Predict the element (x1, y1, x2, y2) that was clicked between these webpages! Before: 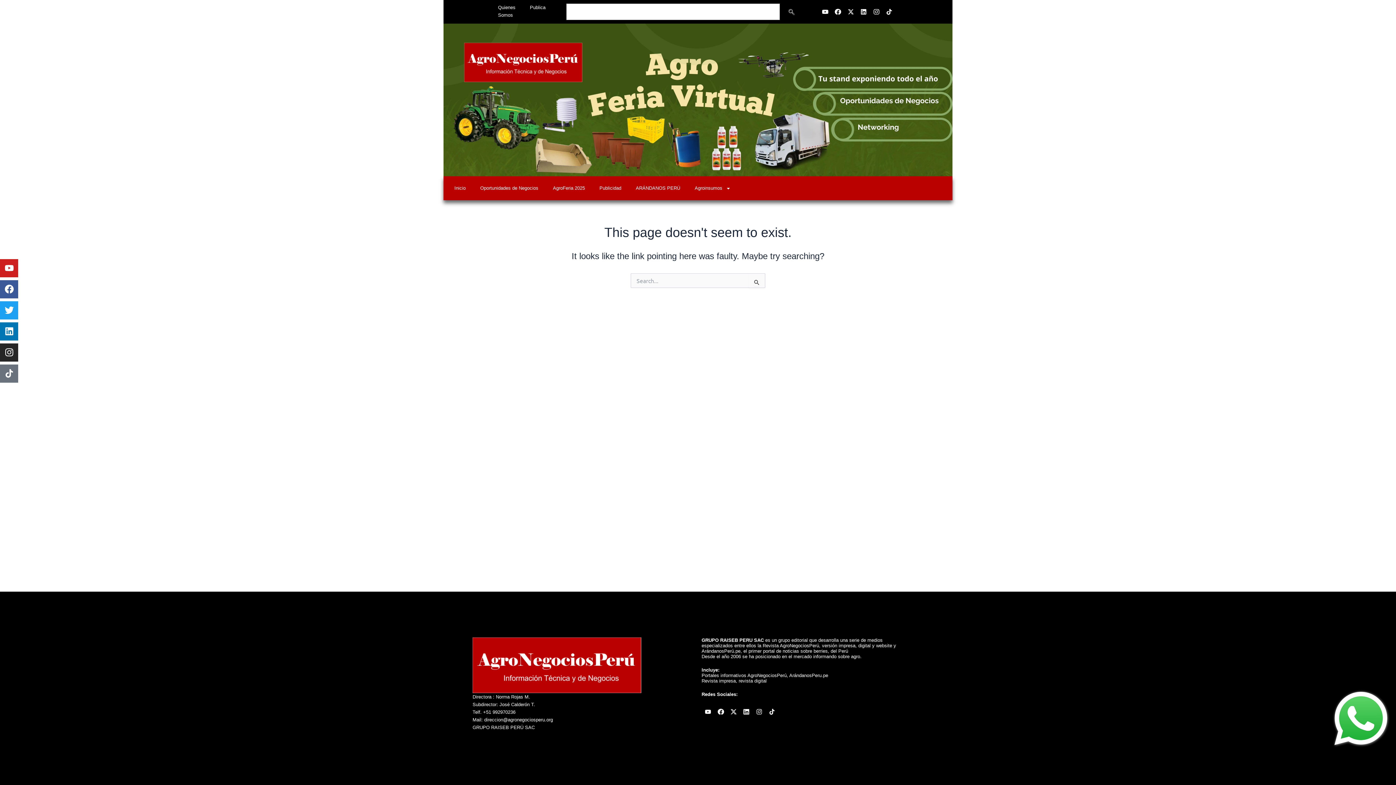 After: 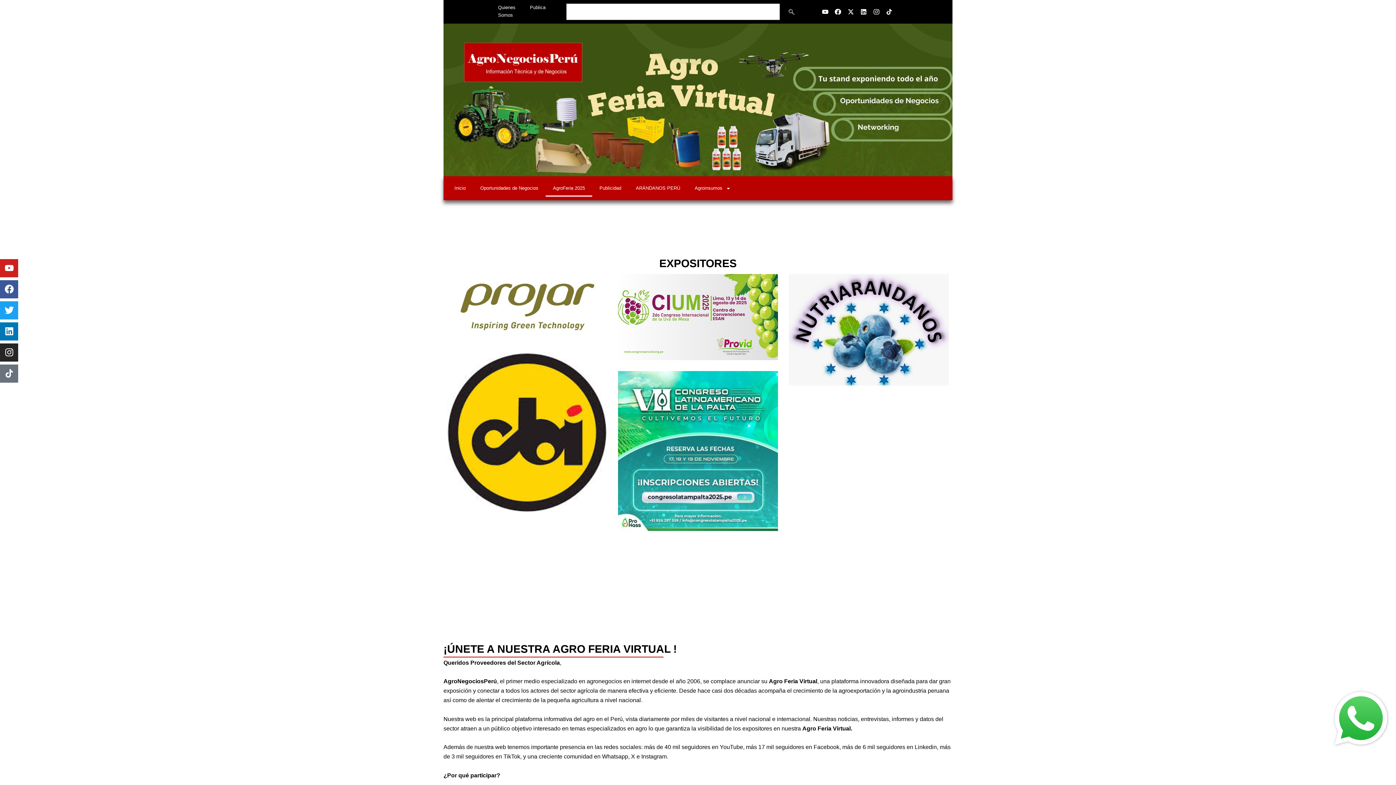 Action: bbox: (545, 180, 592, 196) label: AgroFeria 2025